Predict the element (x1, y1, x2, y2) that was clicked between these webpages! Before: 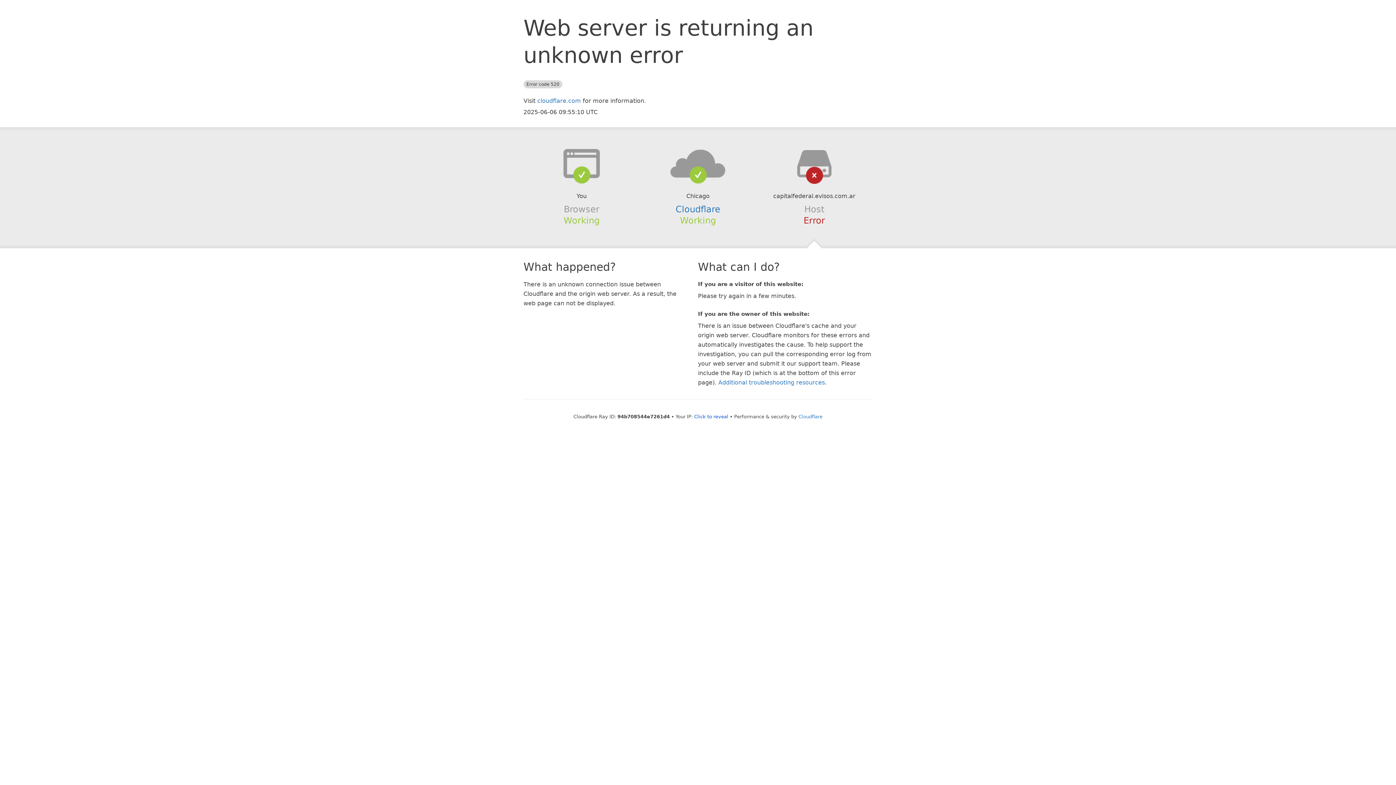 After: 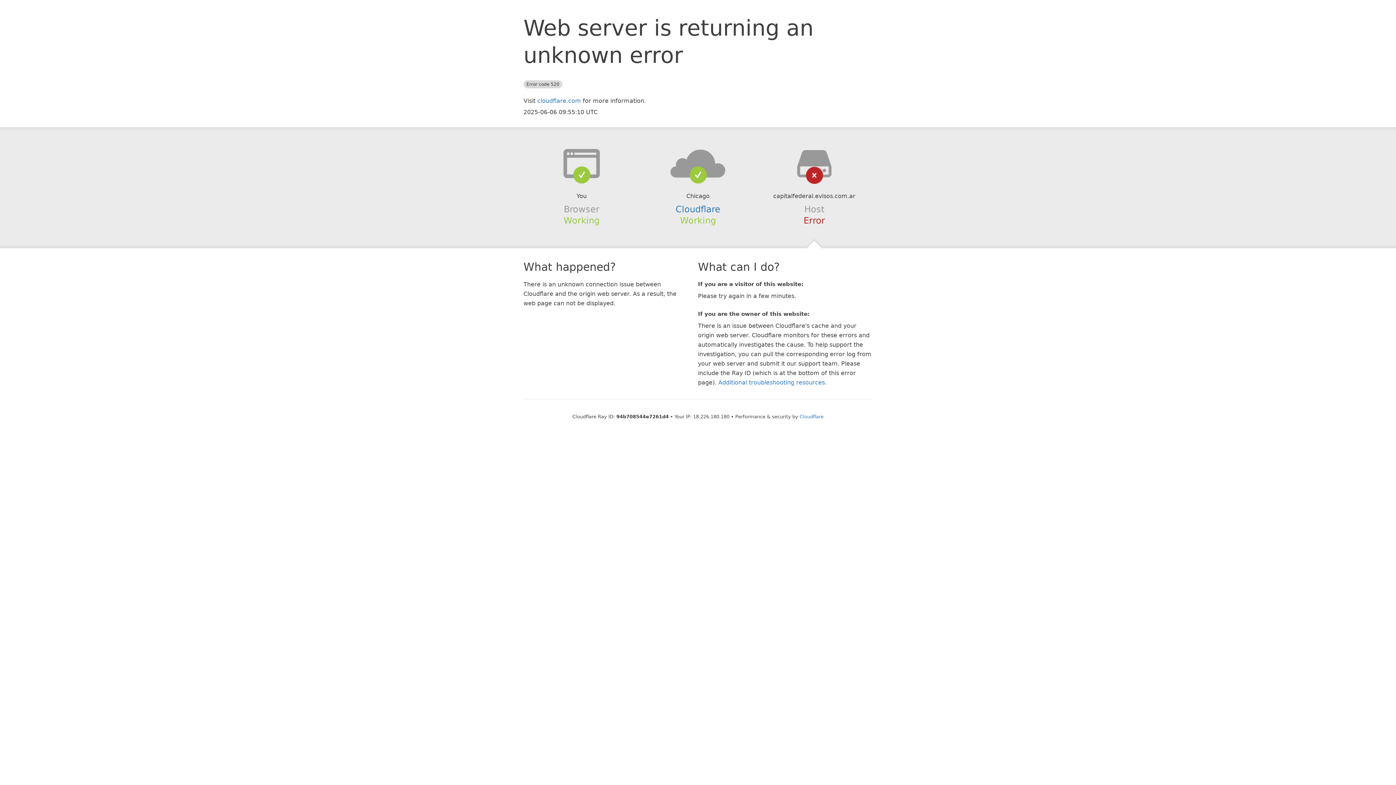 Action: bbox: (694, 414, 728, 419) label: Click to reveal